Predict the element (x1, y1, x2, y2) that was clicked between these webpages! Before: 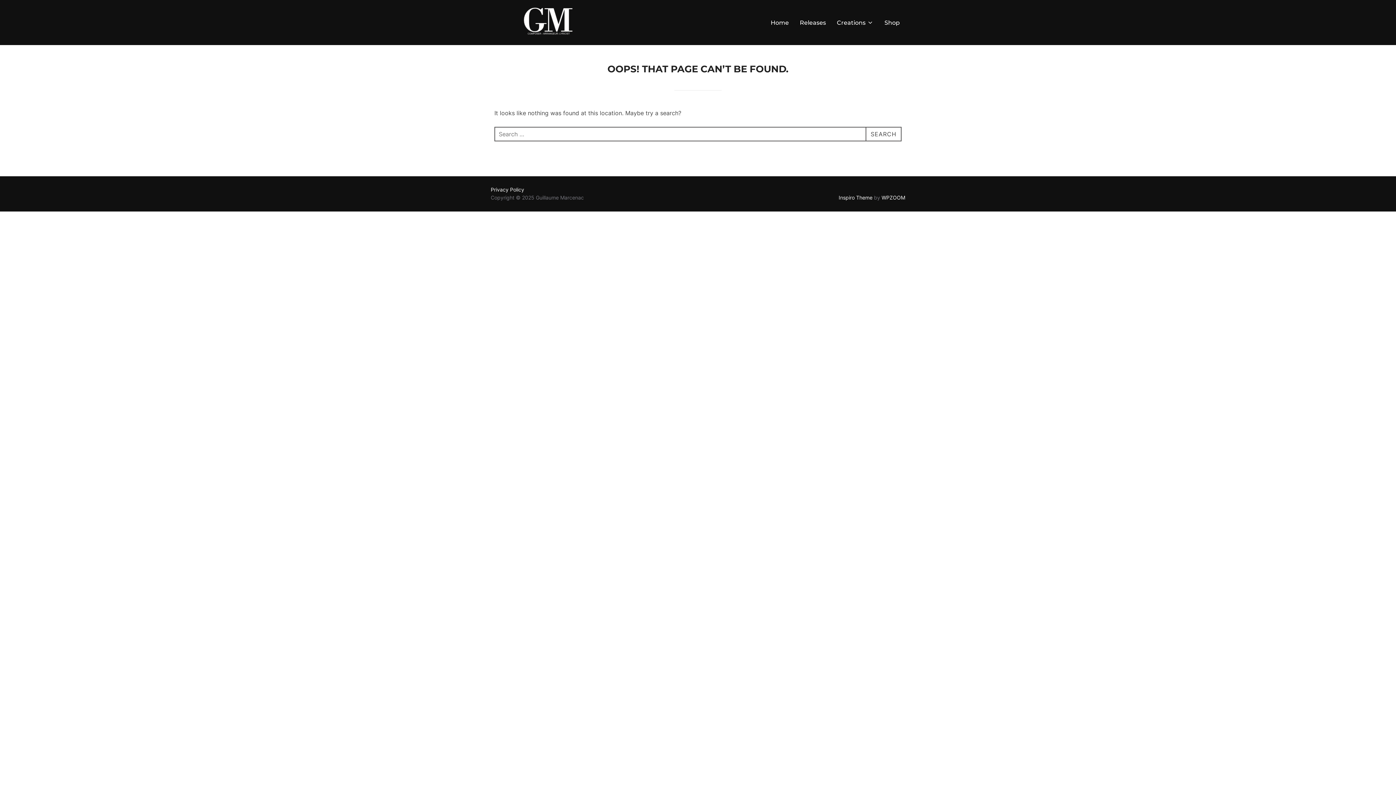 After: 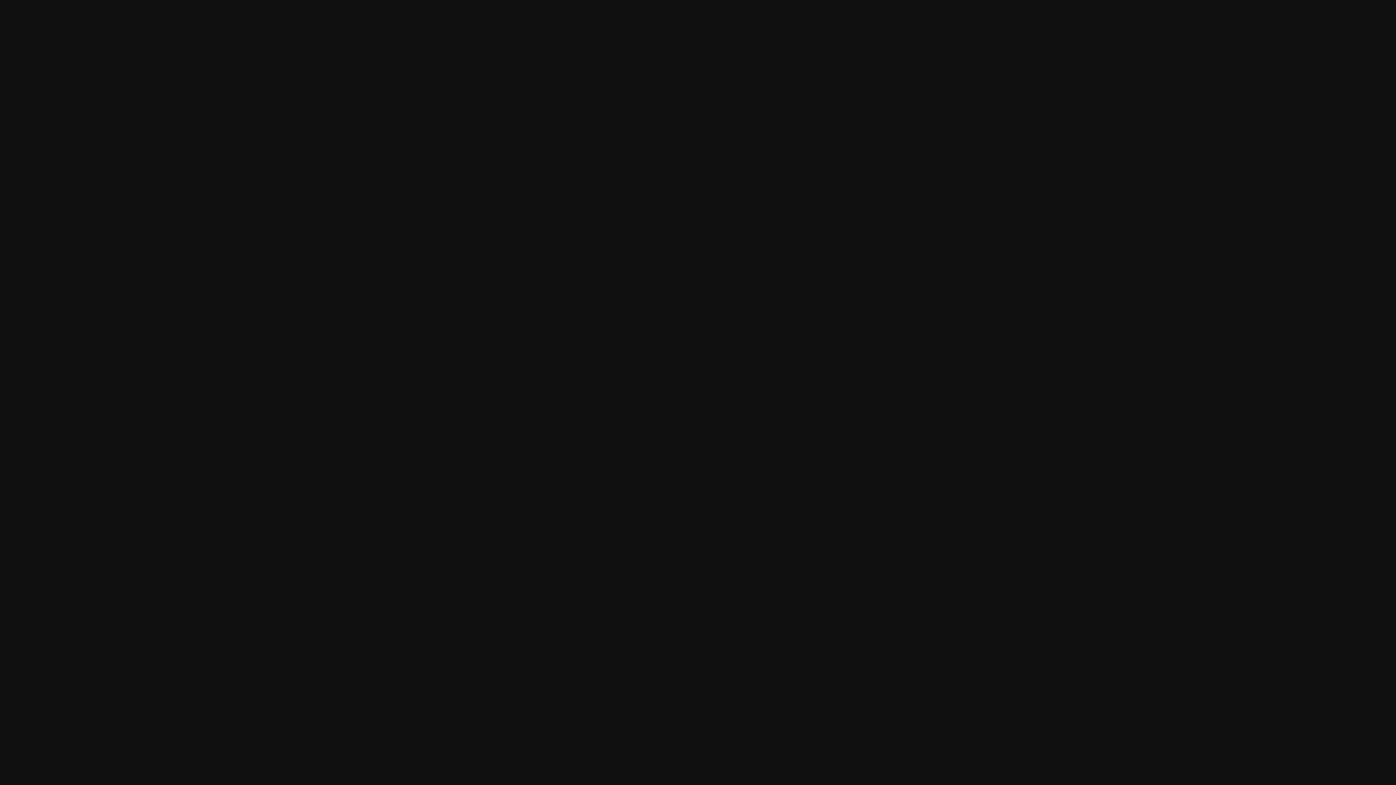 Action: bbox: (800, 15, 826, 29) label: Releases